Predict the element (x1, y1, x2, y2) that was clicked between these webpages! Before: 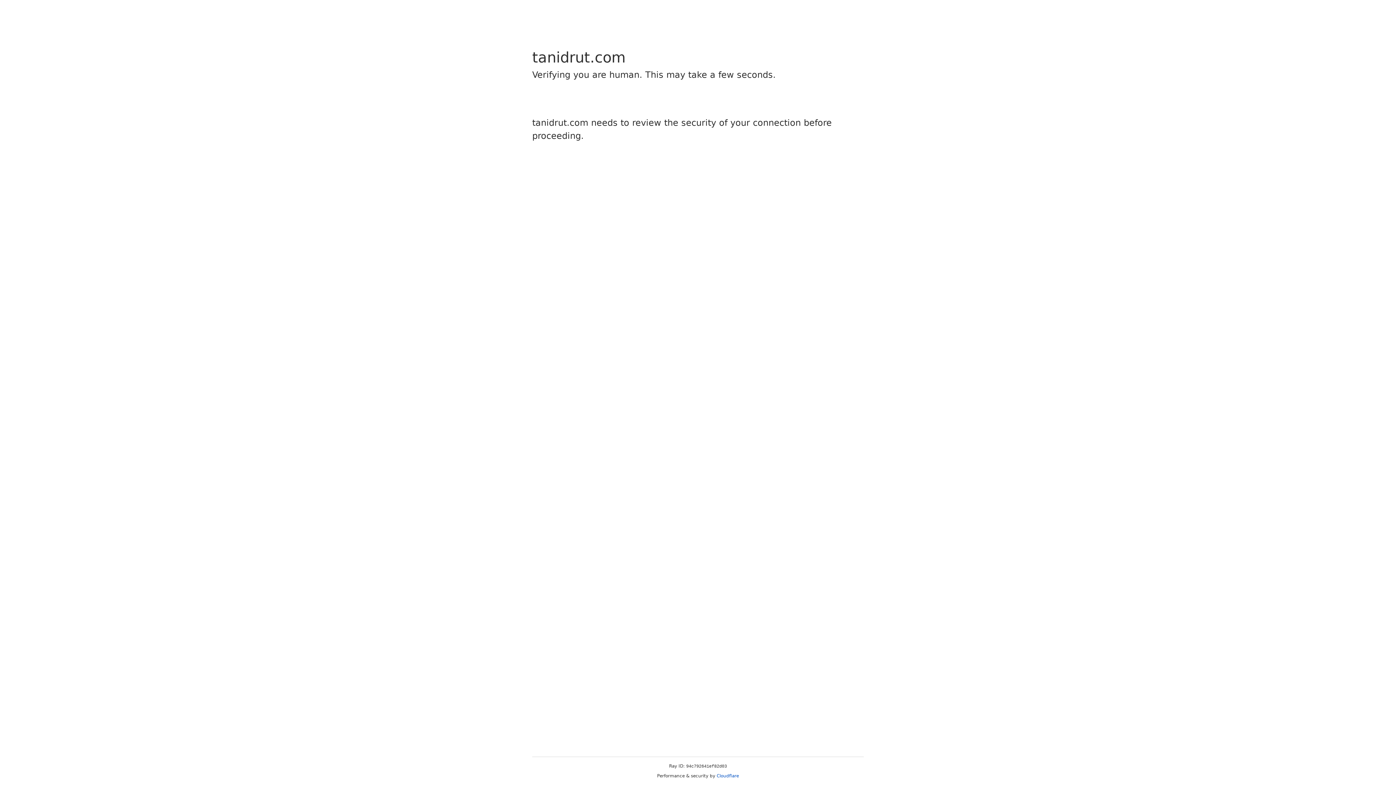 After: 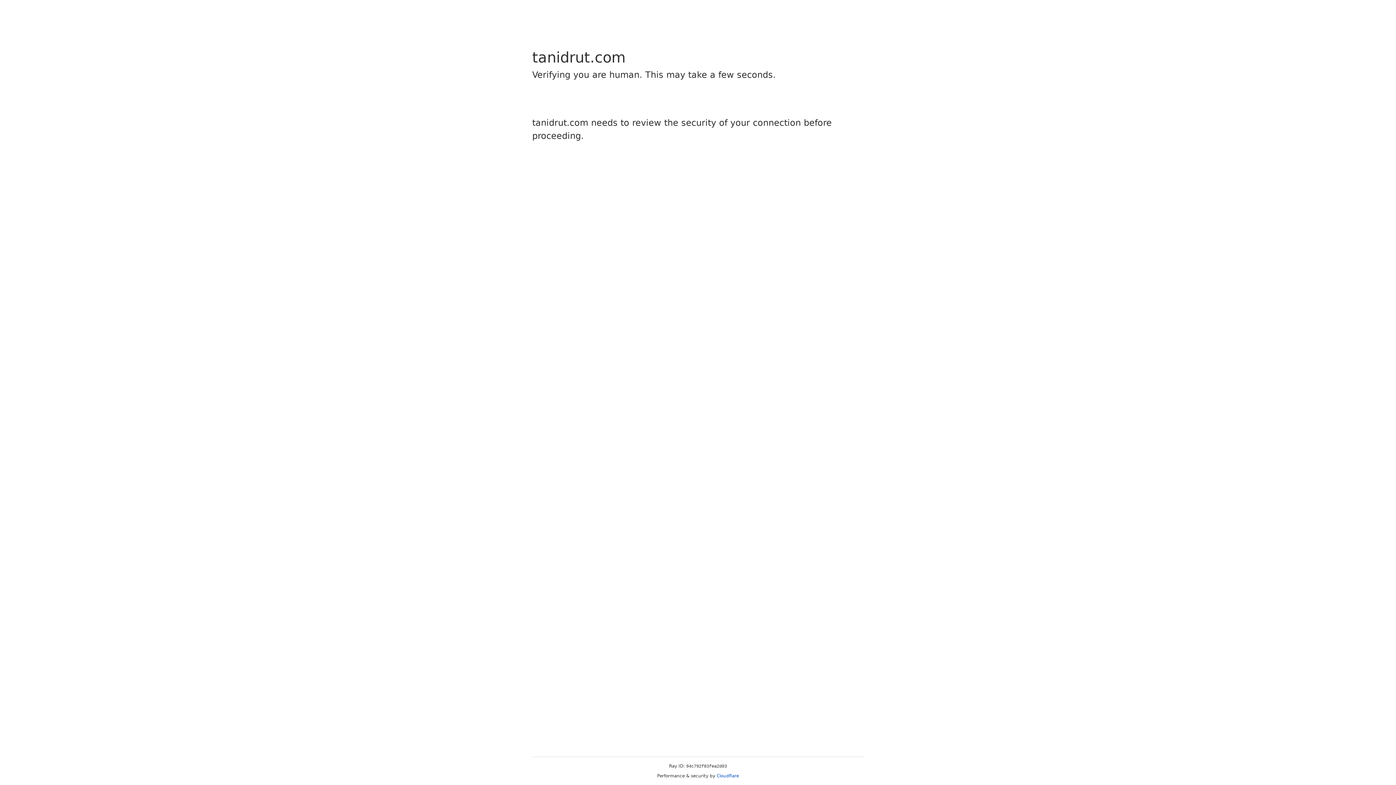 Action: bbox: (716, 773, 739, 778) label: Cloudflare